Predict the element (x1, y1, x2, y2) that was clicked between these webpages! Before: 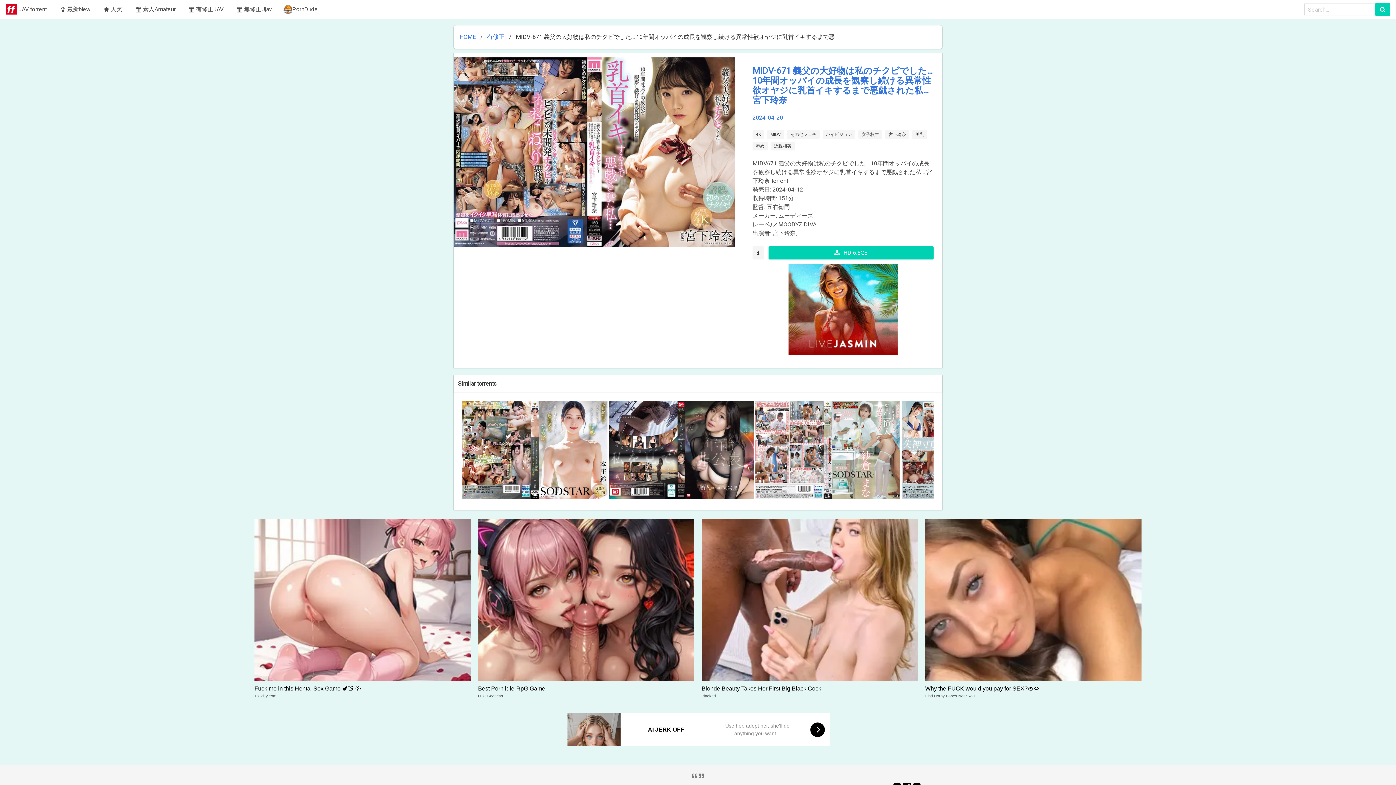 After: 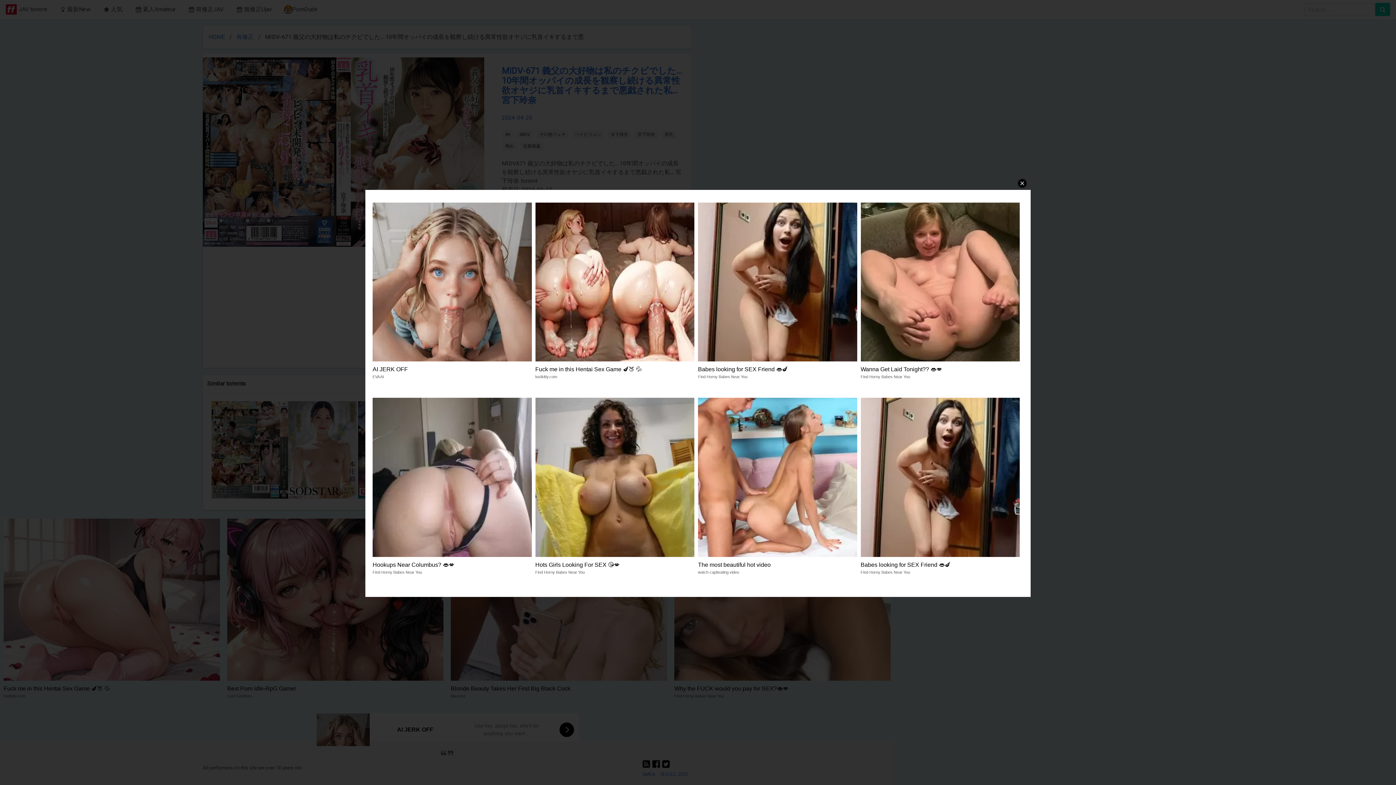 Action: bbox: (752, 246, 764, 259)